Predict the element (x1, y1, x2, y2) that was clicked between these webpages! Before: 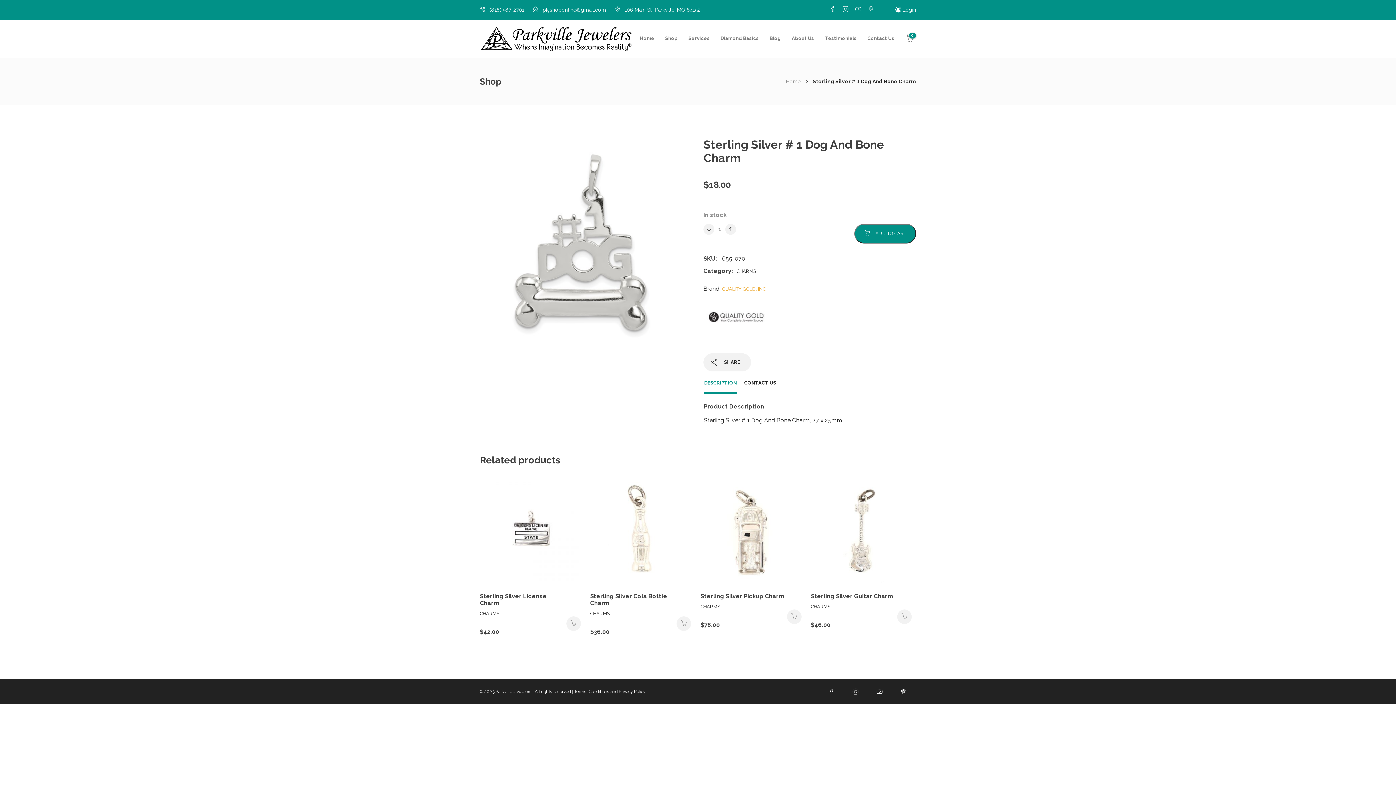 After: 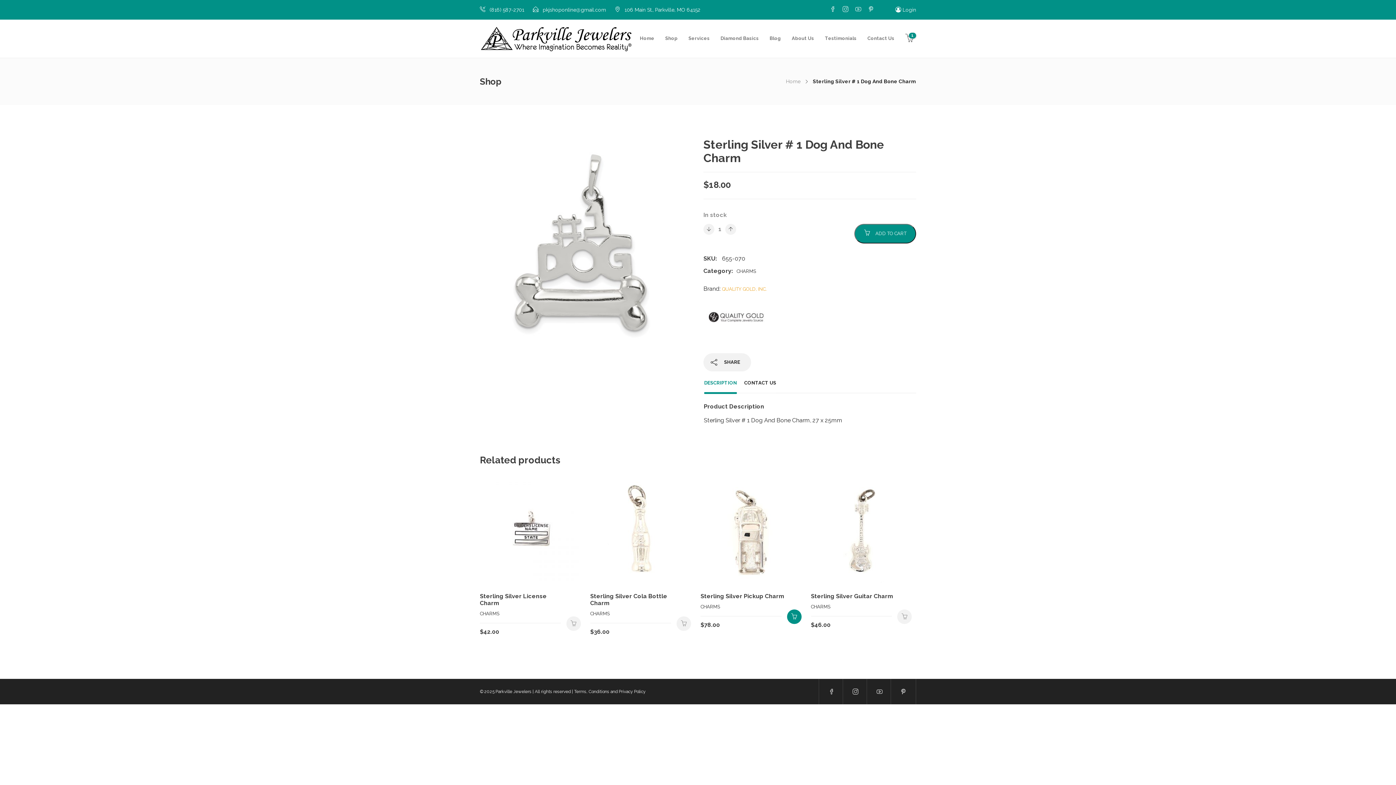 Action: bbox: (787, 609, 801, 624) label: Add to cart: “Sterling Silver Pickup Charm”